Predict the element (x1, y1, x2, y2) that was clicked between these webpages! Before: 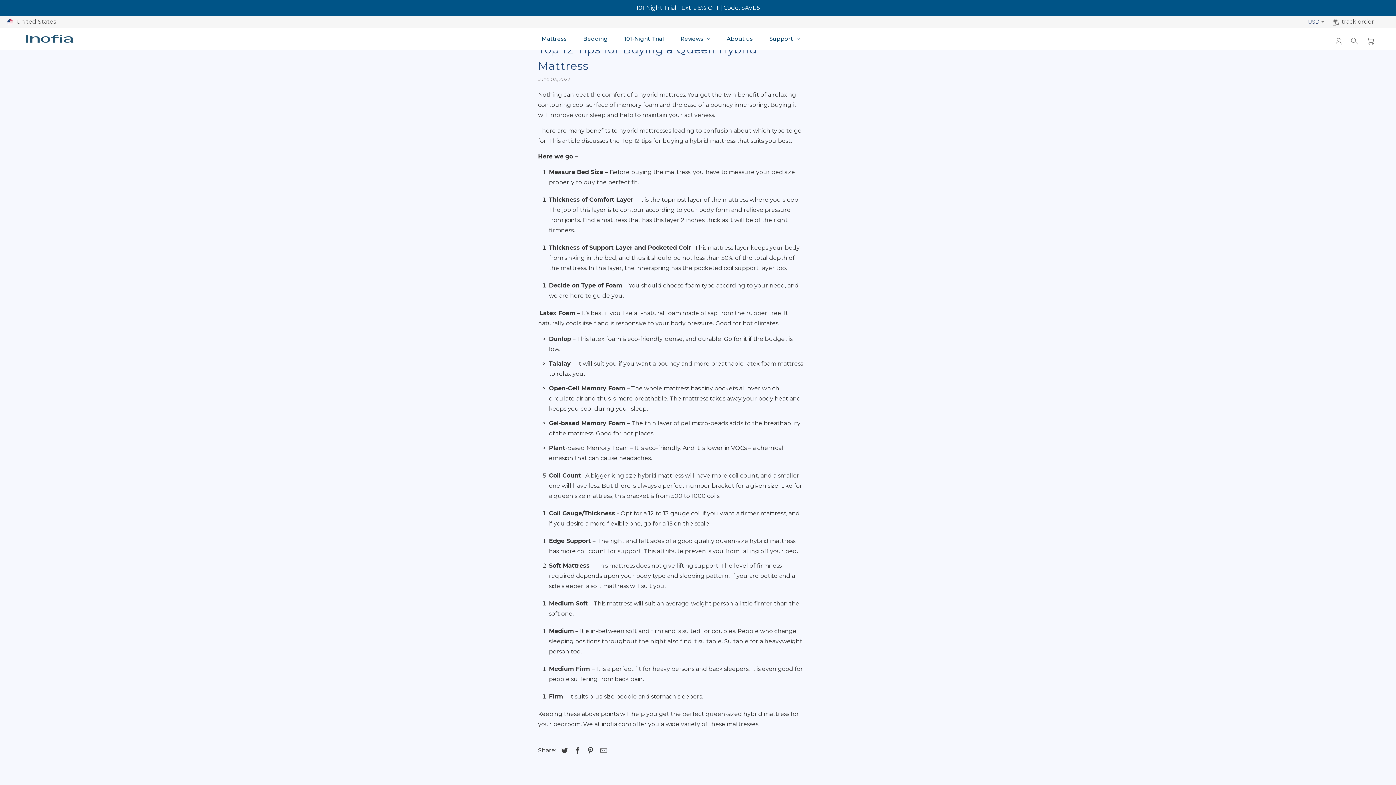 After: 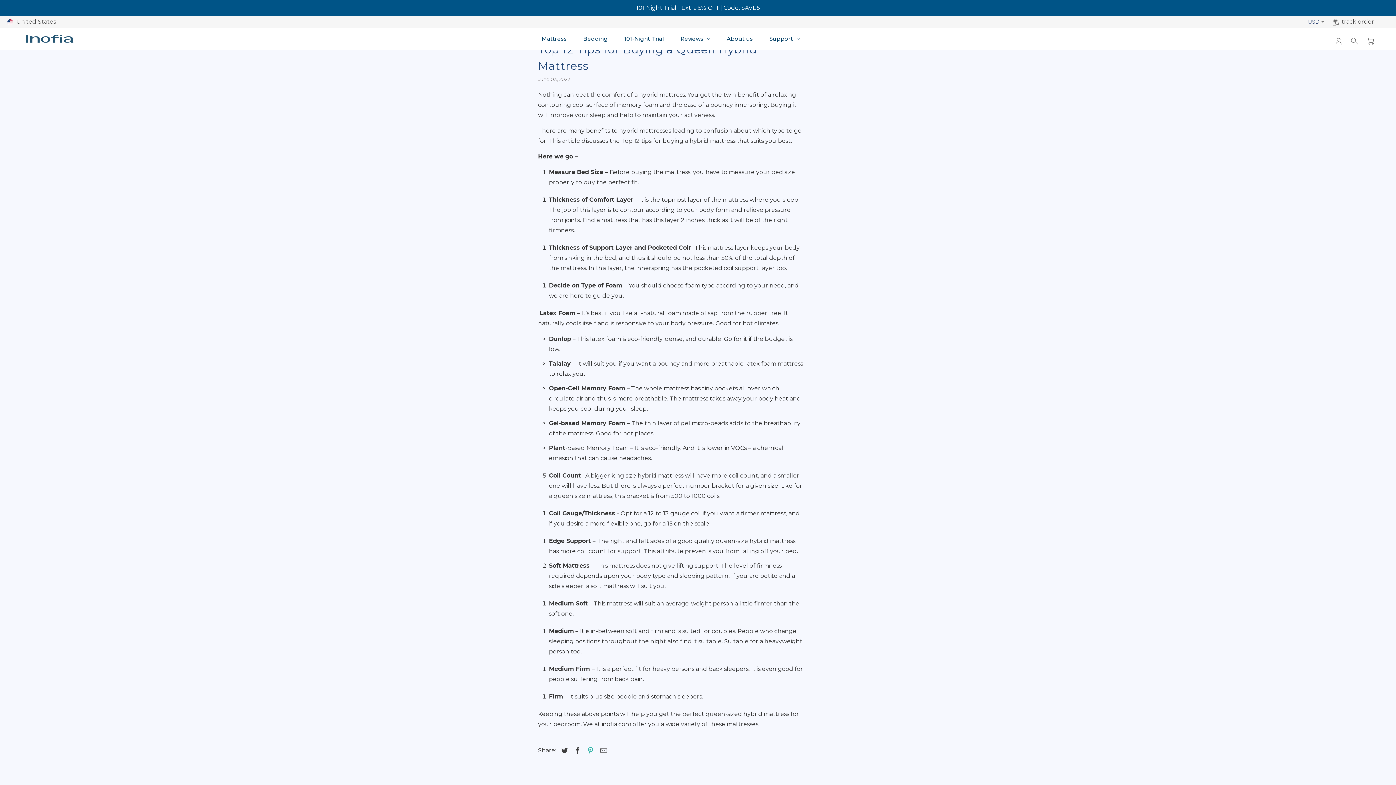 Action: bbox: (583, 747, 595, 755)